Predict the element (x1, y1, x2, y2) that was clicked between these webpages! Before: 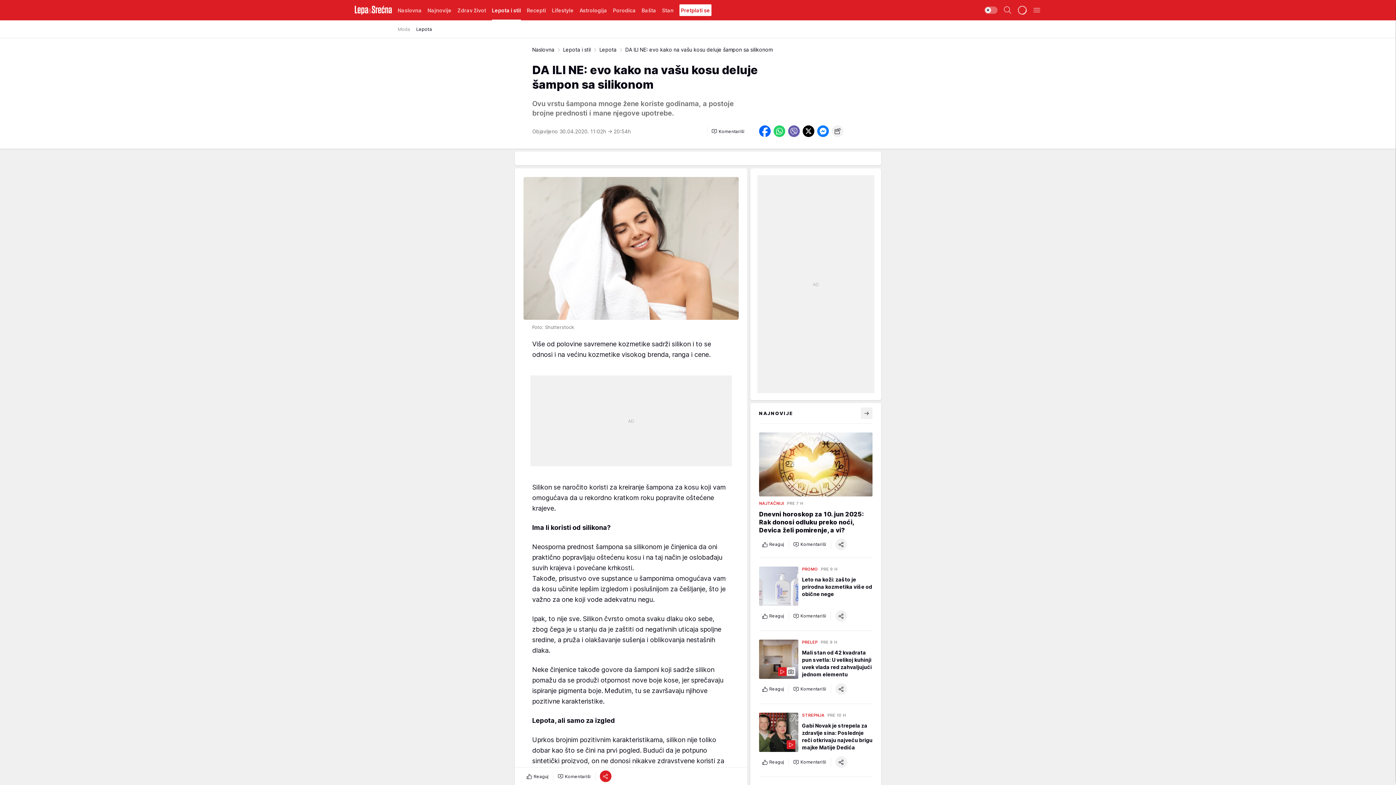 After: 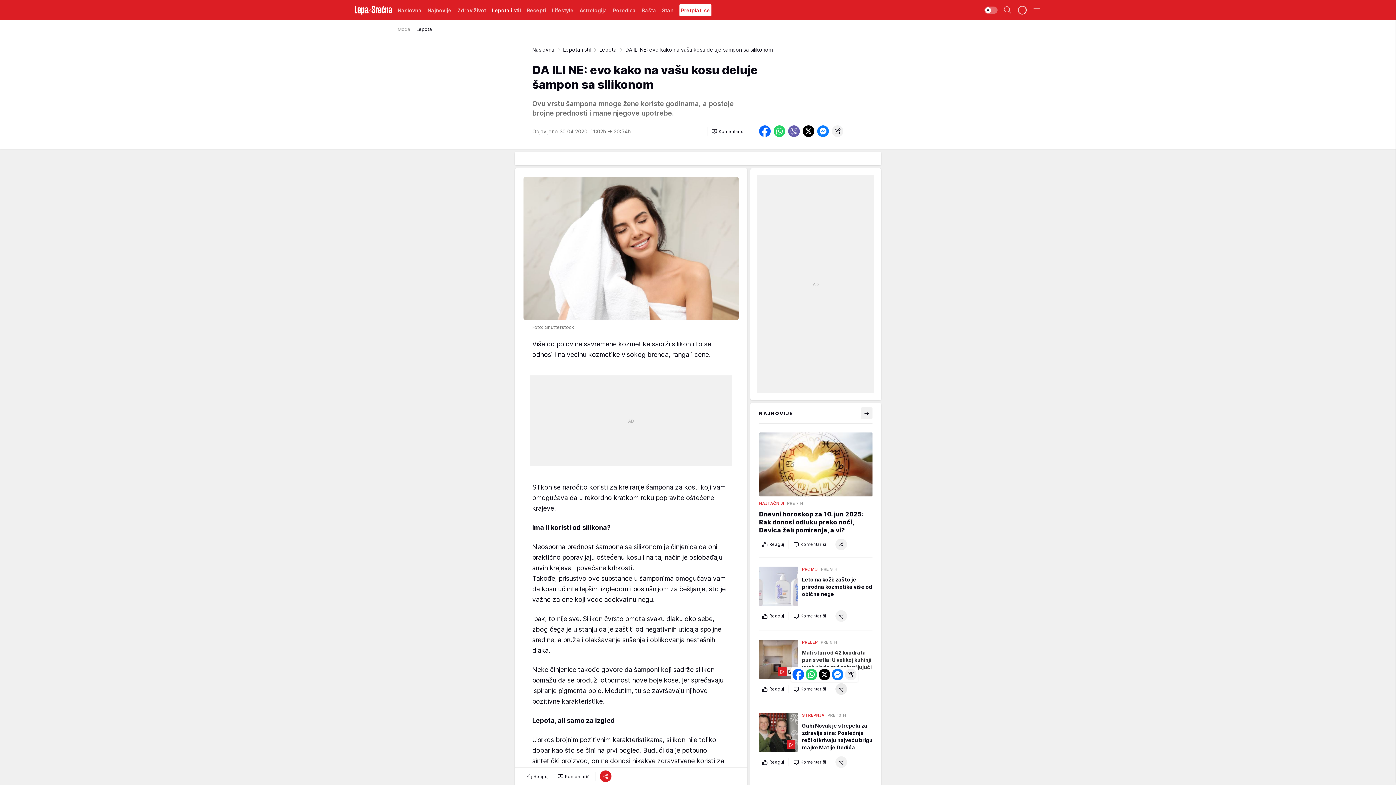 Action: label: share bbox: (835, 683, 847, 695)